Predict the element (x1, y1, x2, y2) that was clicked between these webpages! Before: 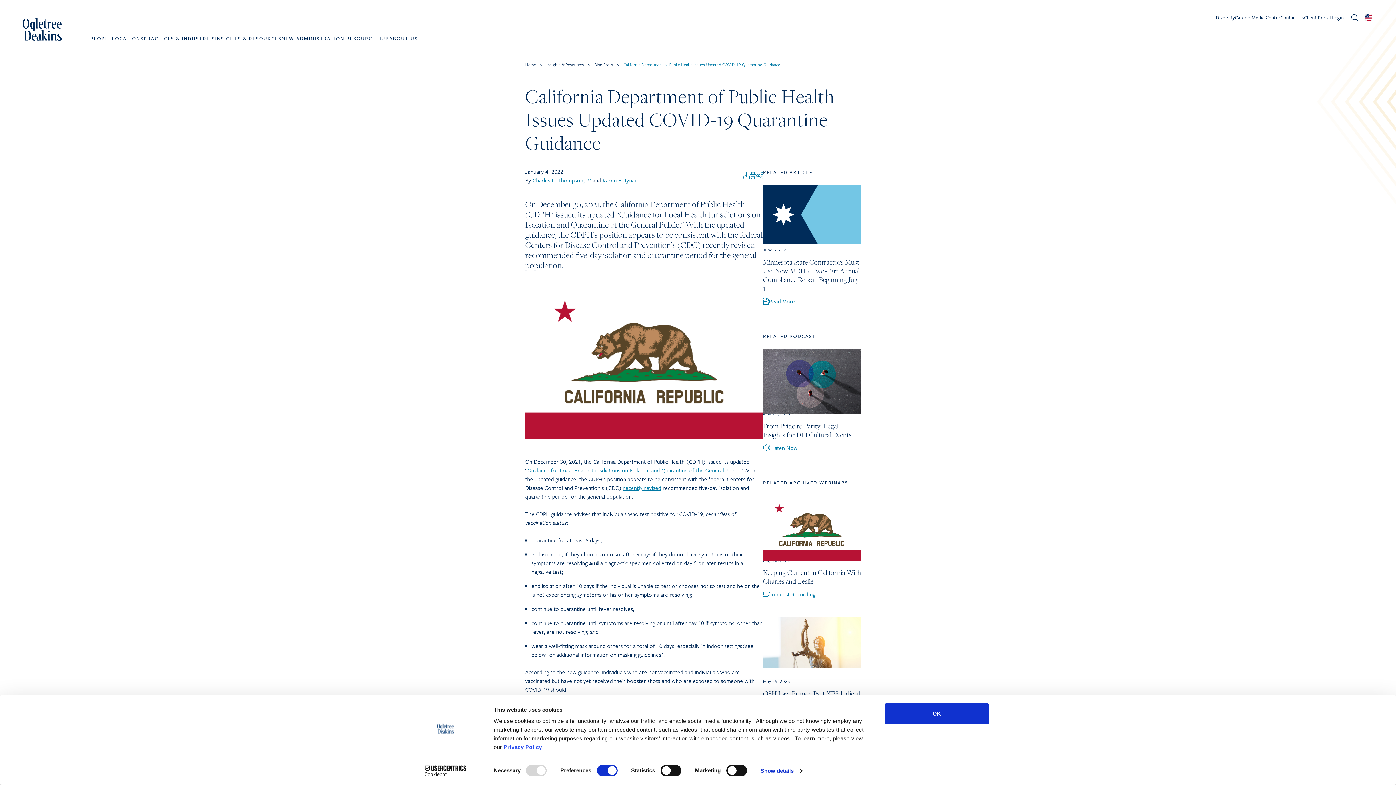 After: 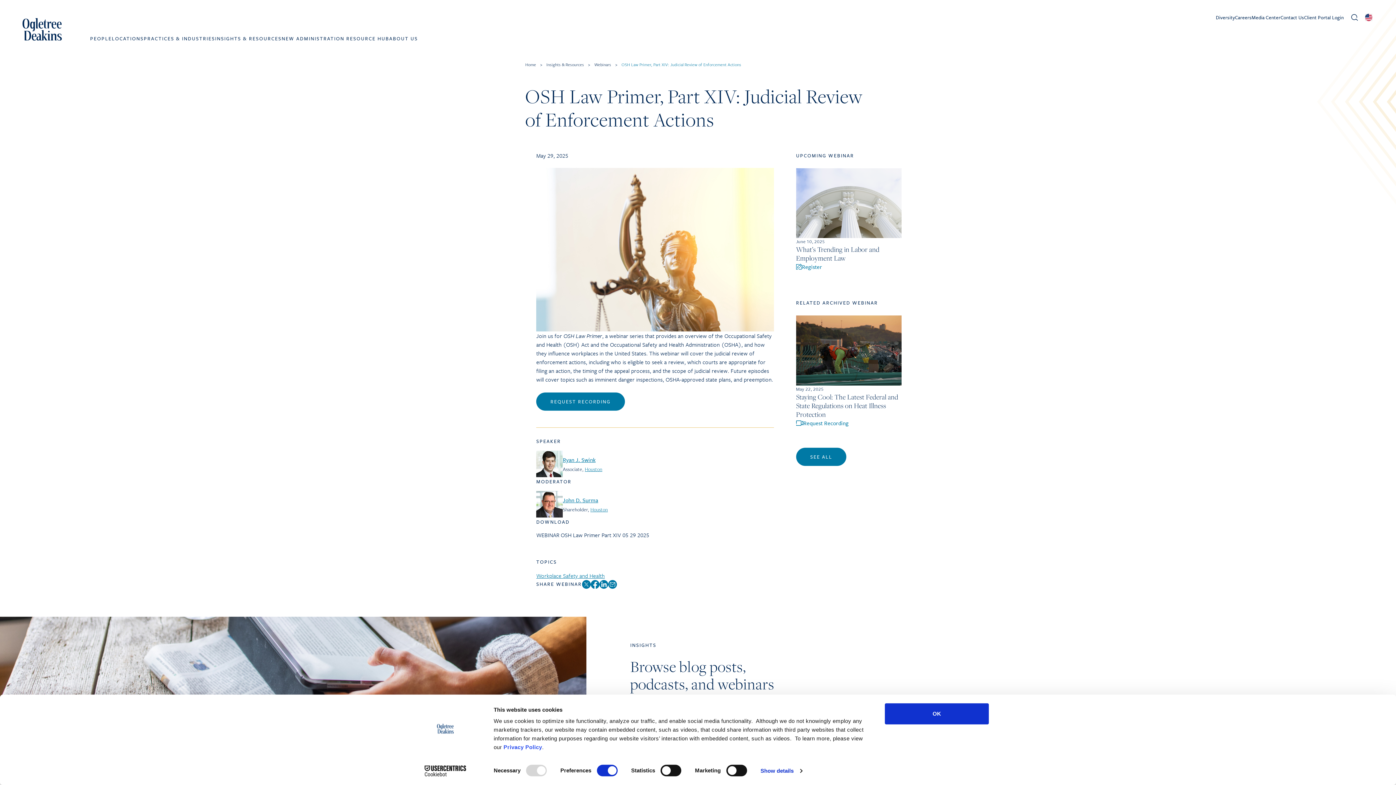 Action: bbox: (763, 617, 860, 667)